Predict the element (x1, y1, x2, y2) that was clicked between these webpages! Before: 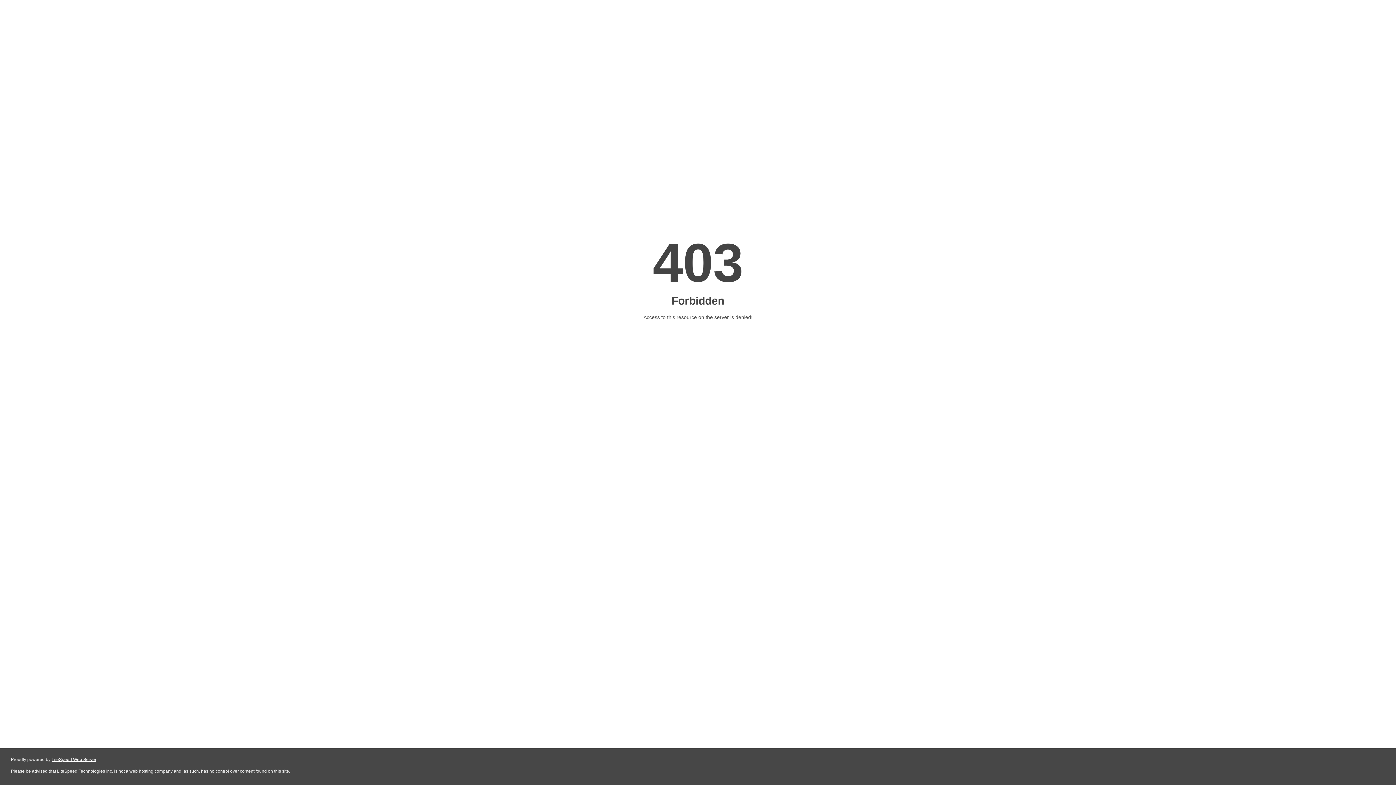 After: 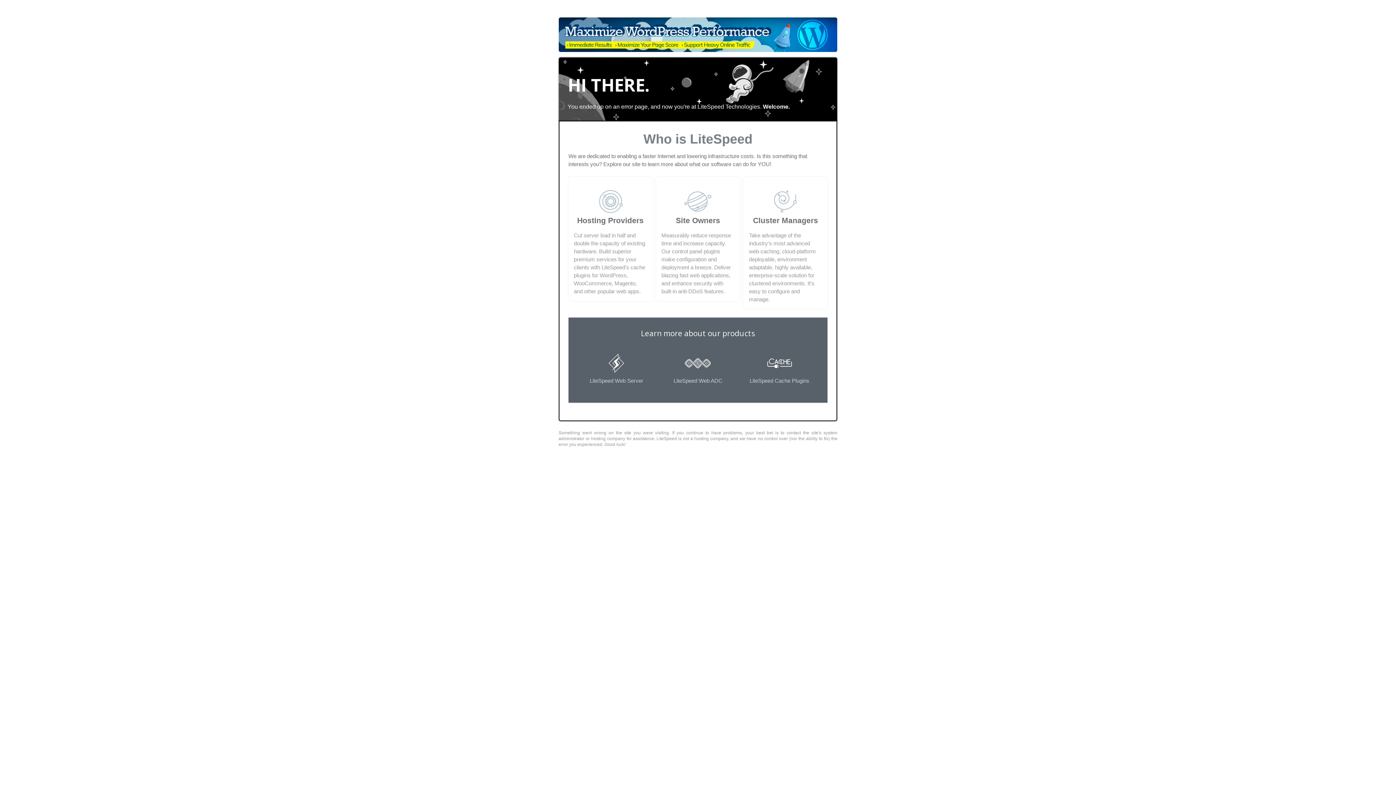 Action: bbox: (51, 757, 96, 762) label: LiteSpeed Web Server